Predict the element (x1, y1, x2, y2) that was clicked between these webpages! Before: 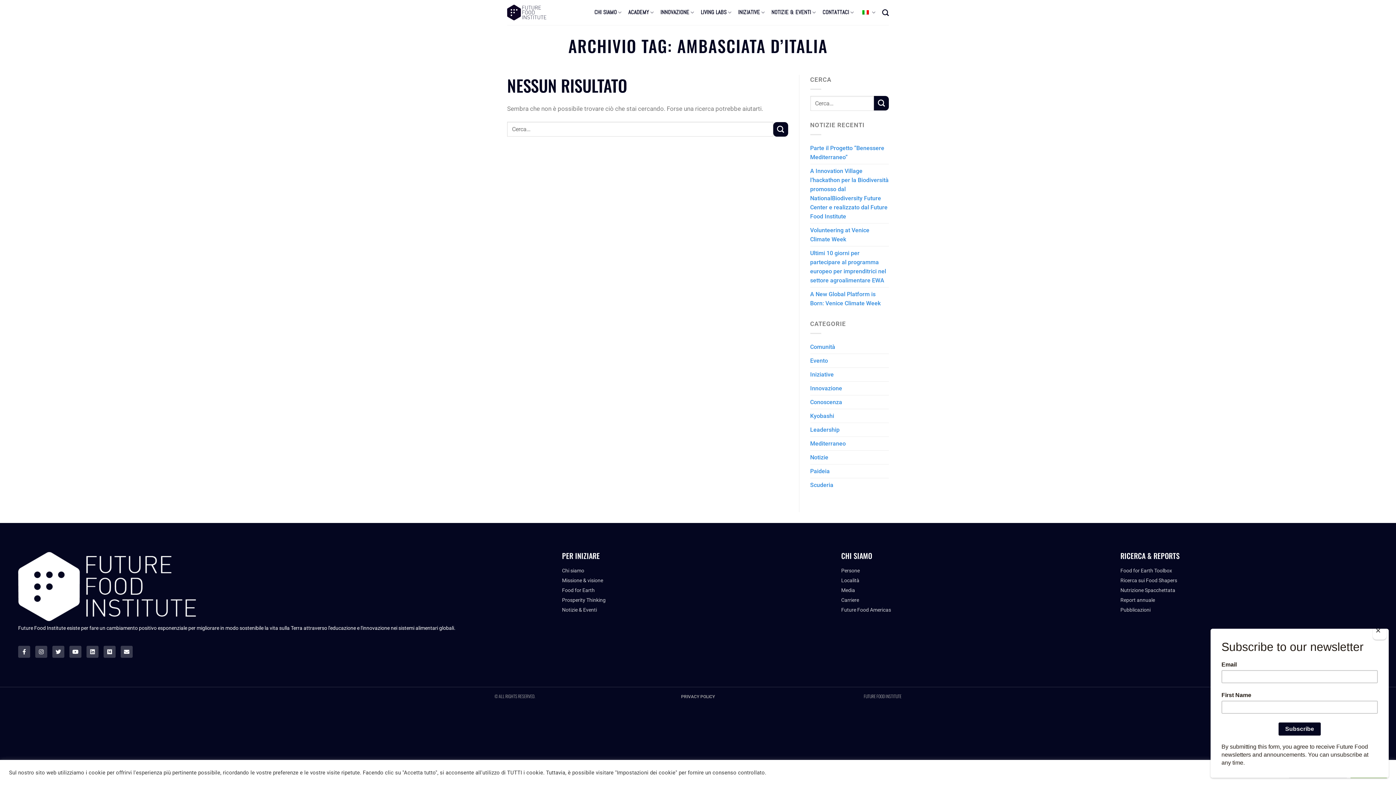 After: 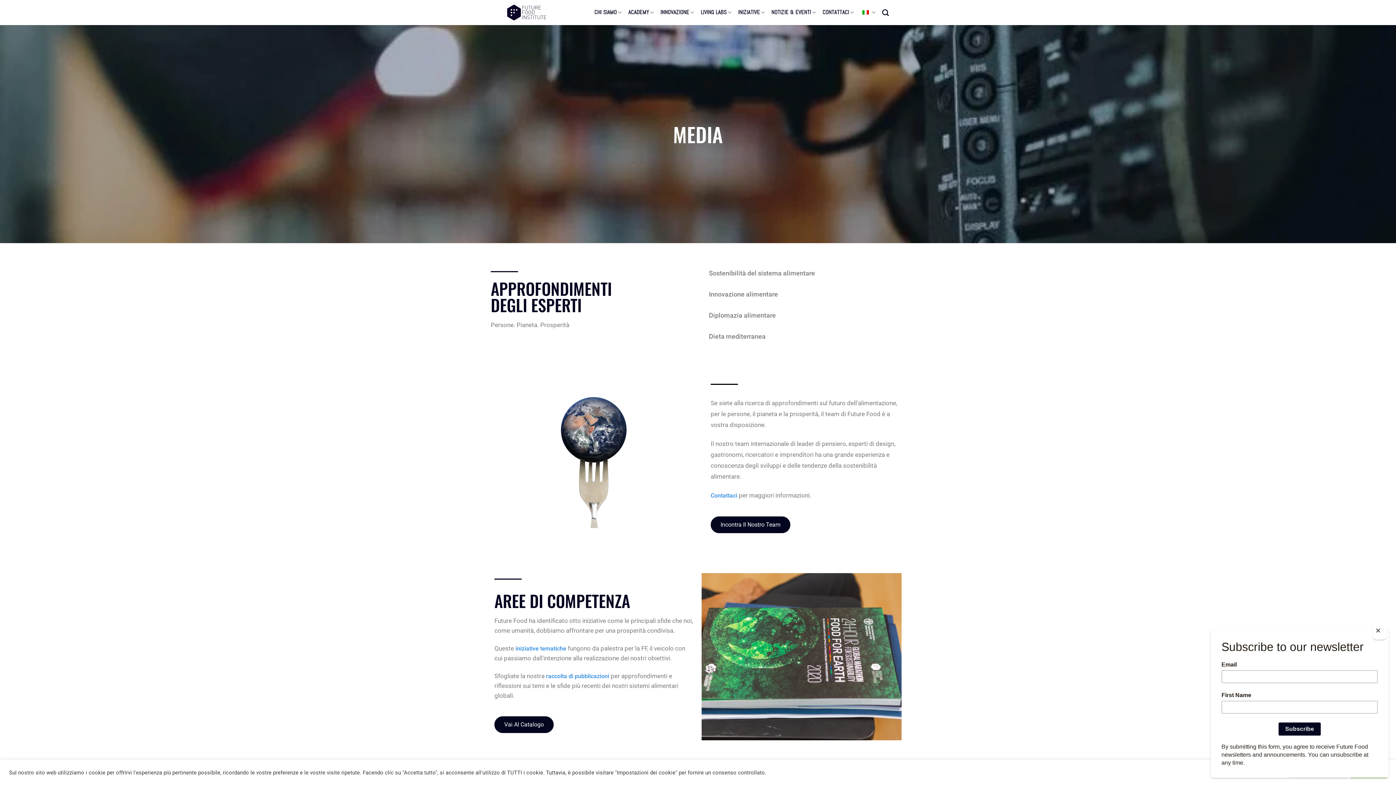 Action: bbox: (841, 586, 1113, 594) label: Media